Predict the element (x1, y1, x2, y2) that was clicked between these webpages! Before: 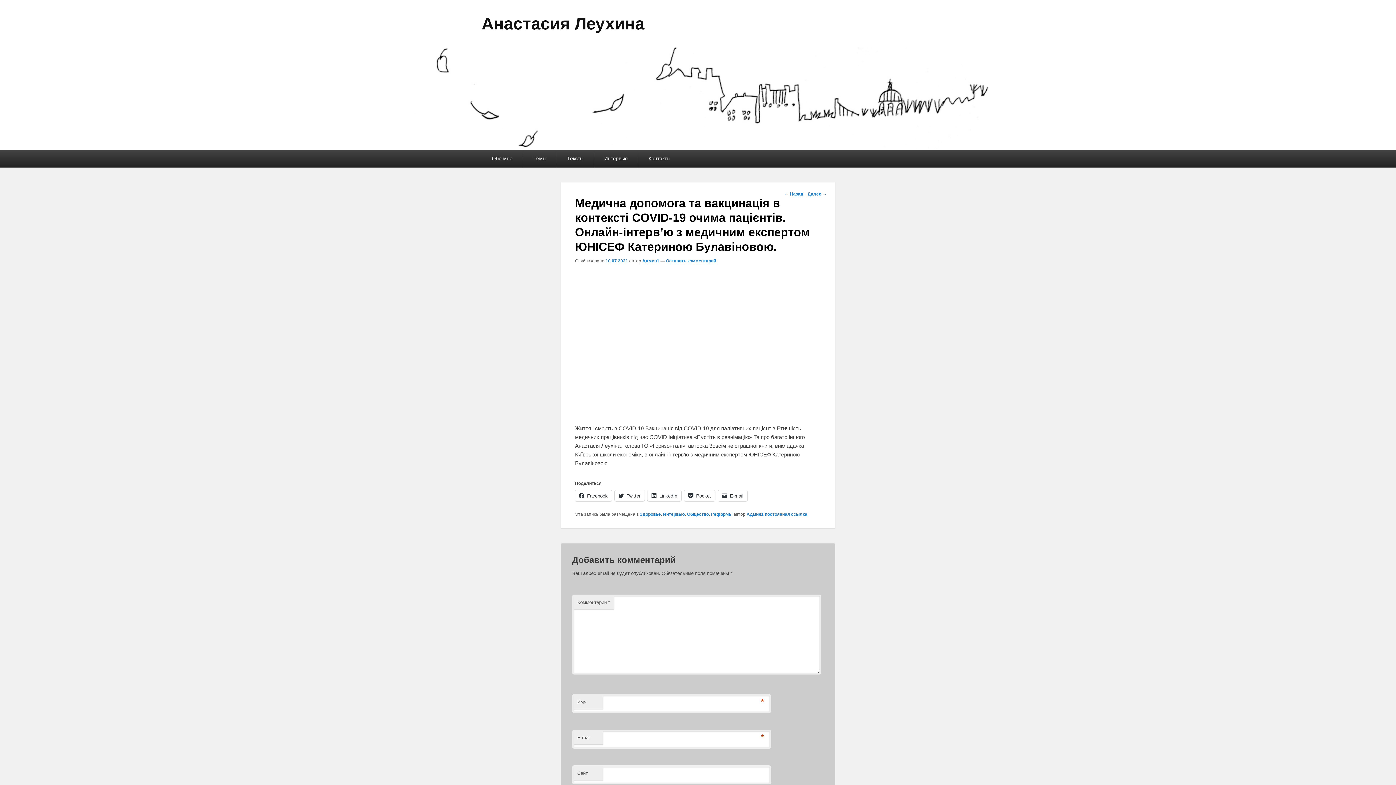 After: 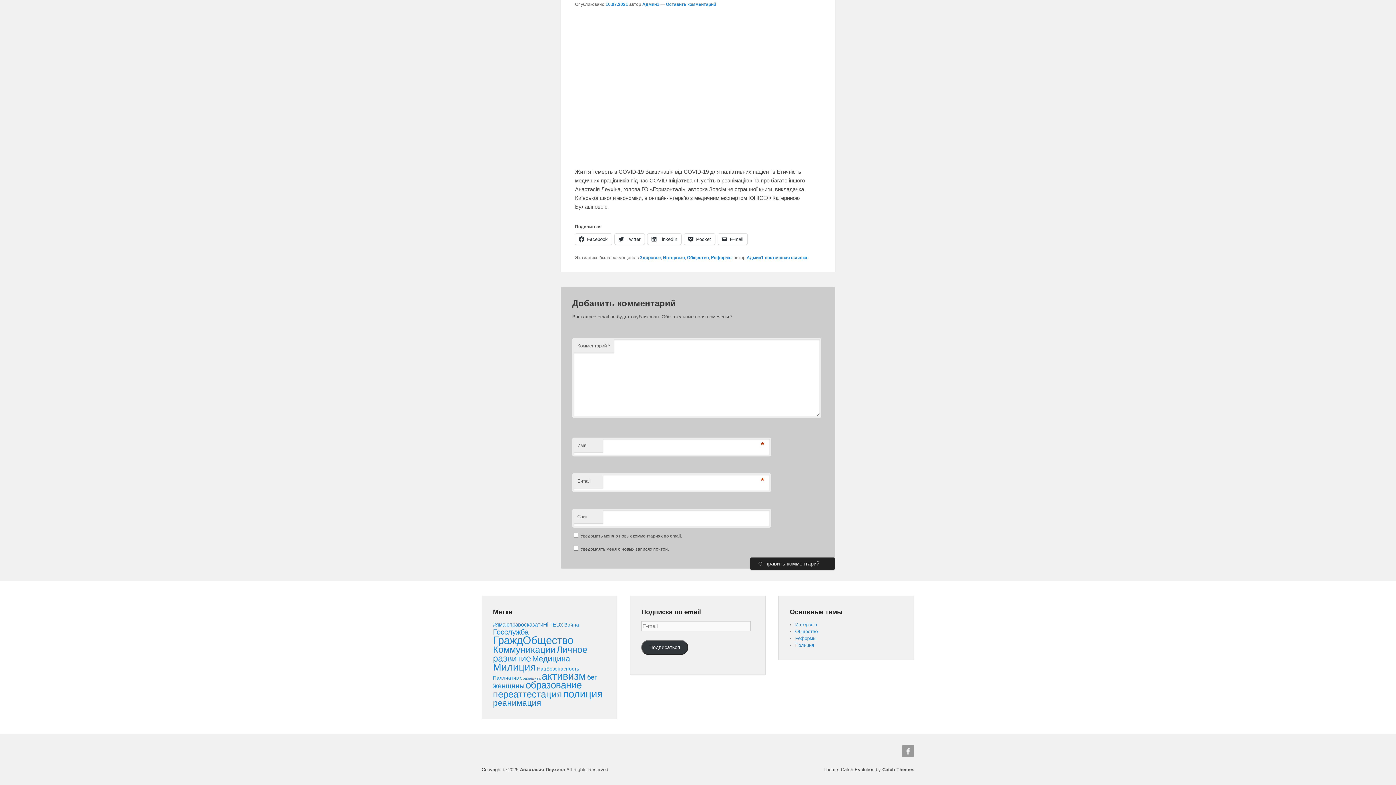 Action: bbox: (666, 258, 716, 263) label: Оставить комментарий